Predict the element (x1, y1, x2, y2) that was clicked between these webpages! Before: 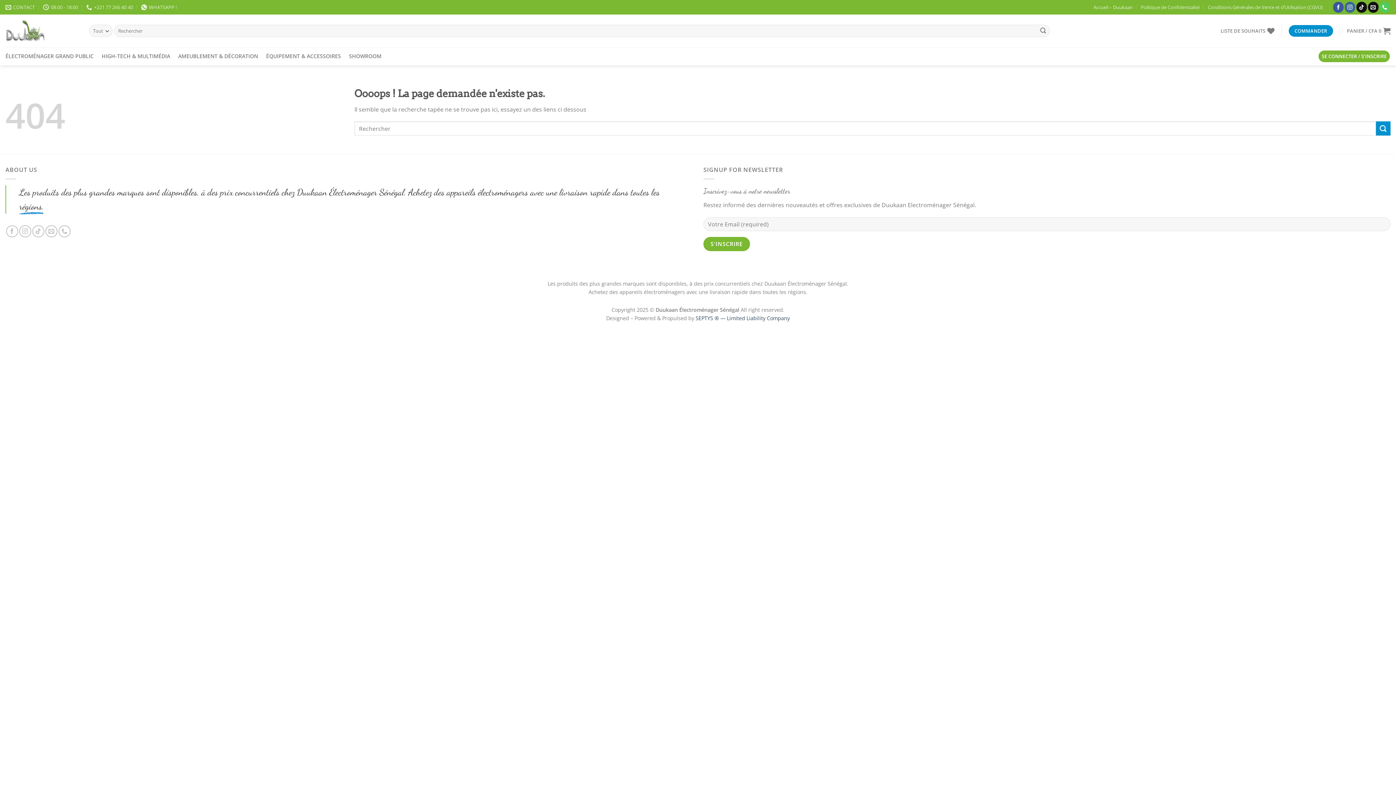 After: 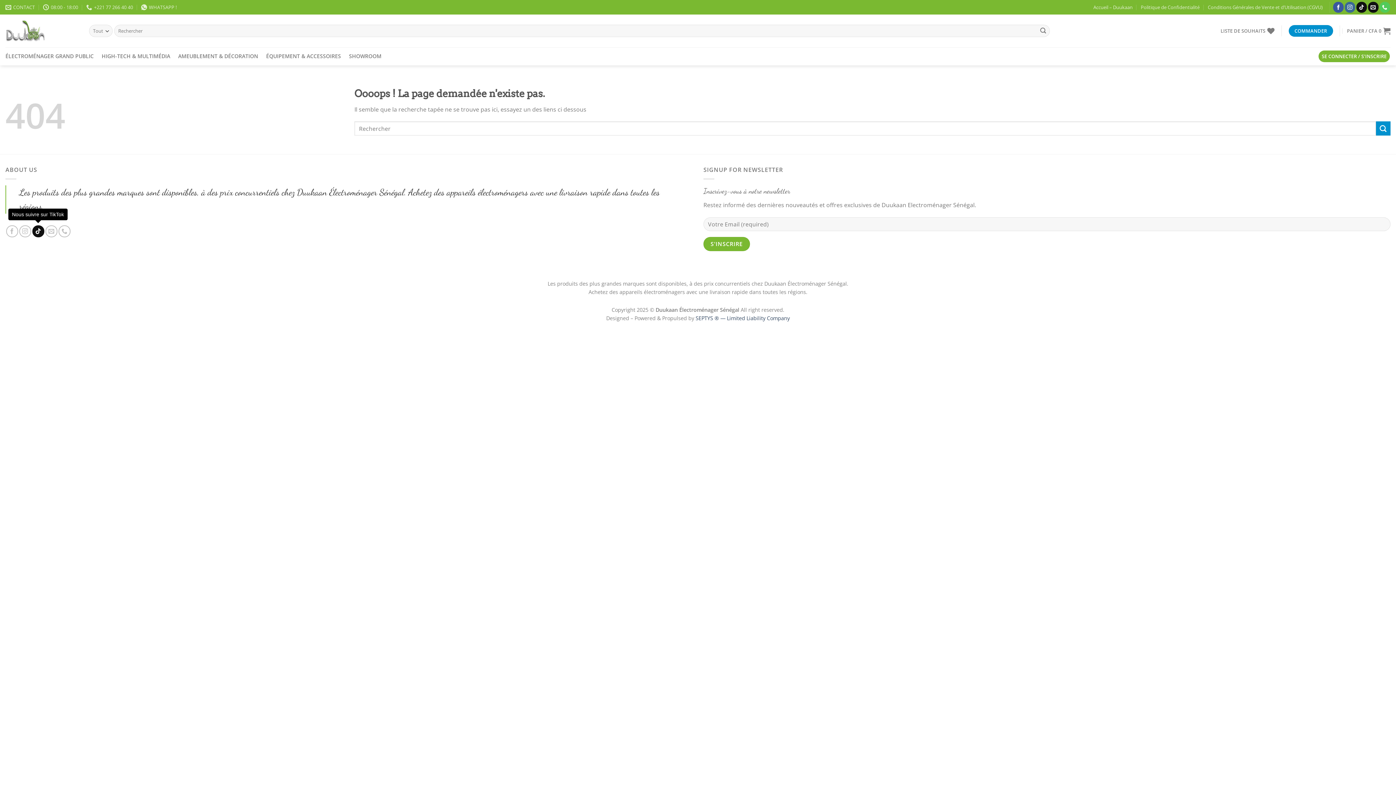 Action: bbox: (32, 225, 44, 237) label: Nous suivre sur TikTok